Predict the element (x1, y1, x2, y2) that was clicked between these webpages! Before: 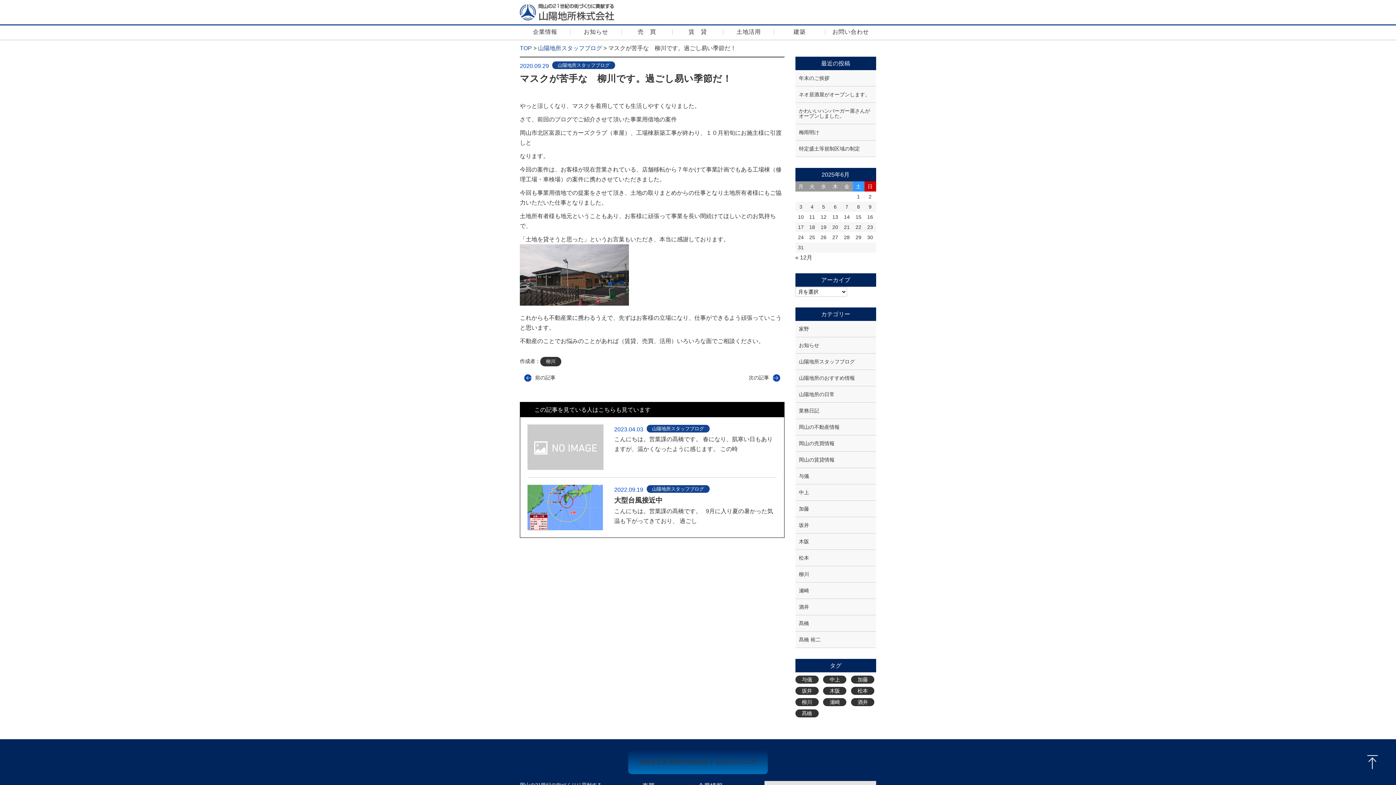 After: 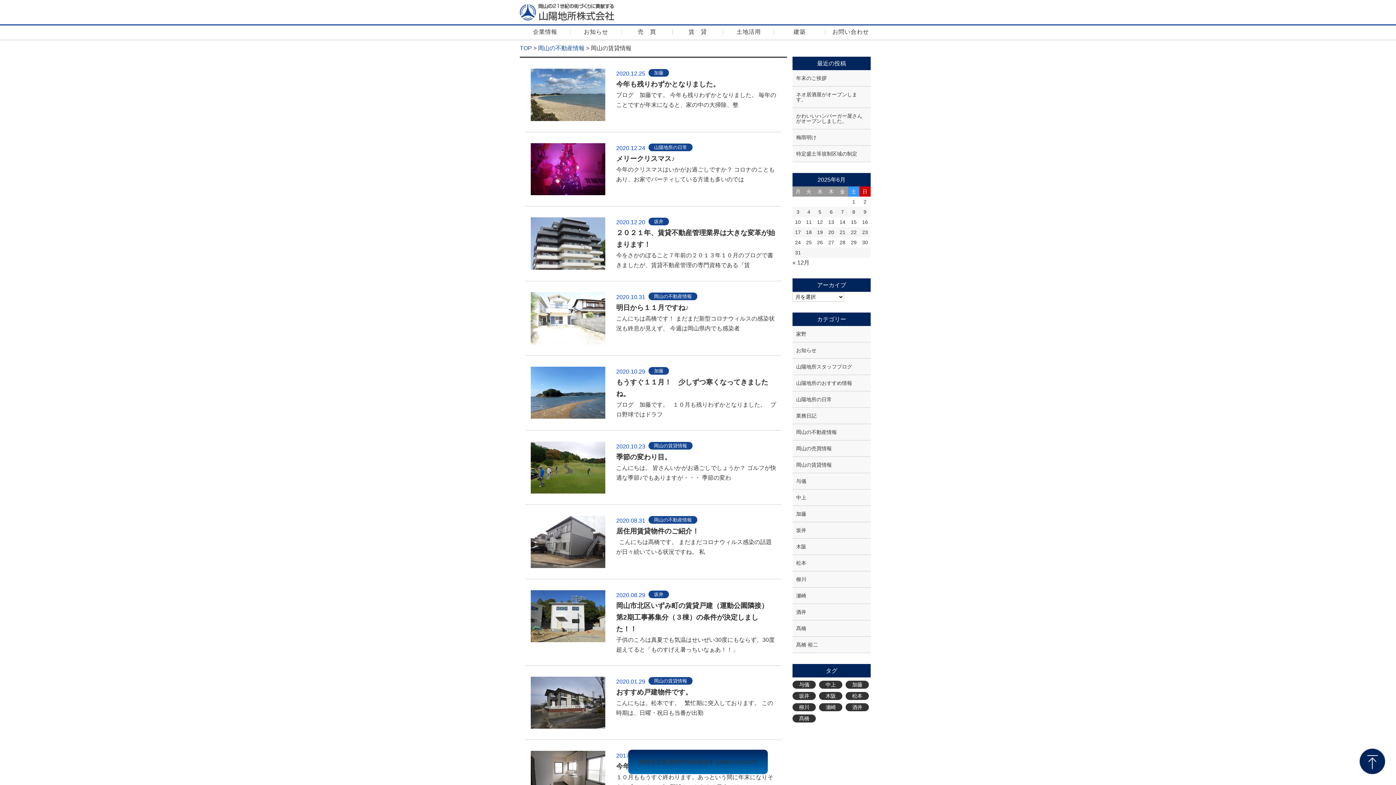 Action: bbox: (795, 452, 876, 468) label: 岡山の賃貸情報